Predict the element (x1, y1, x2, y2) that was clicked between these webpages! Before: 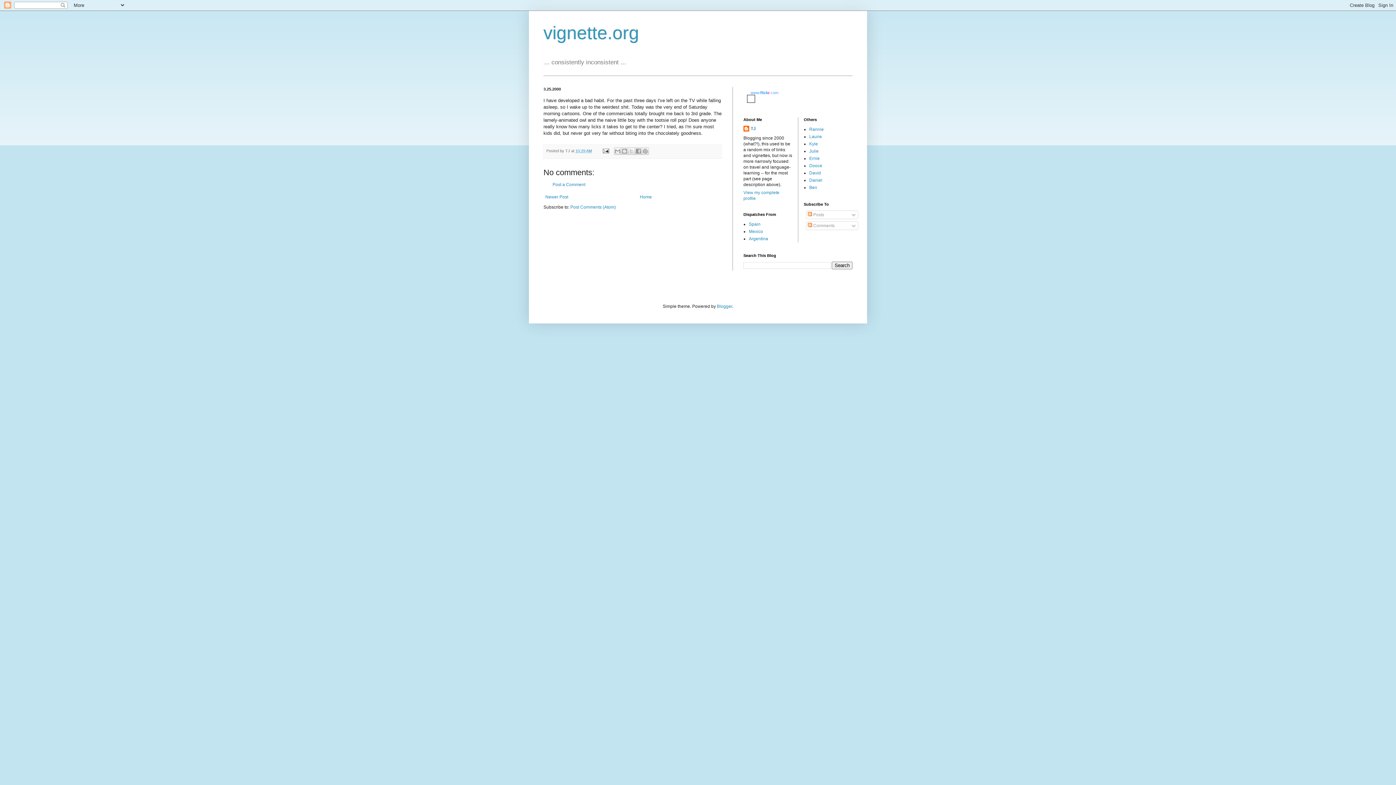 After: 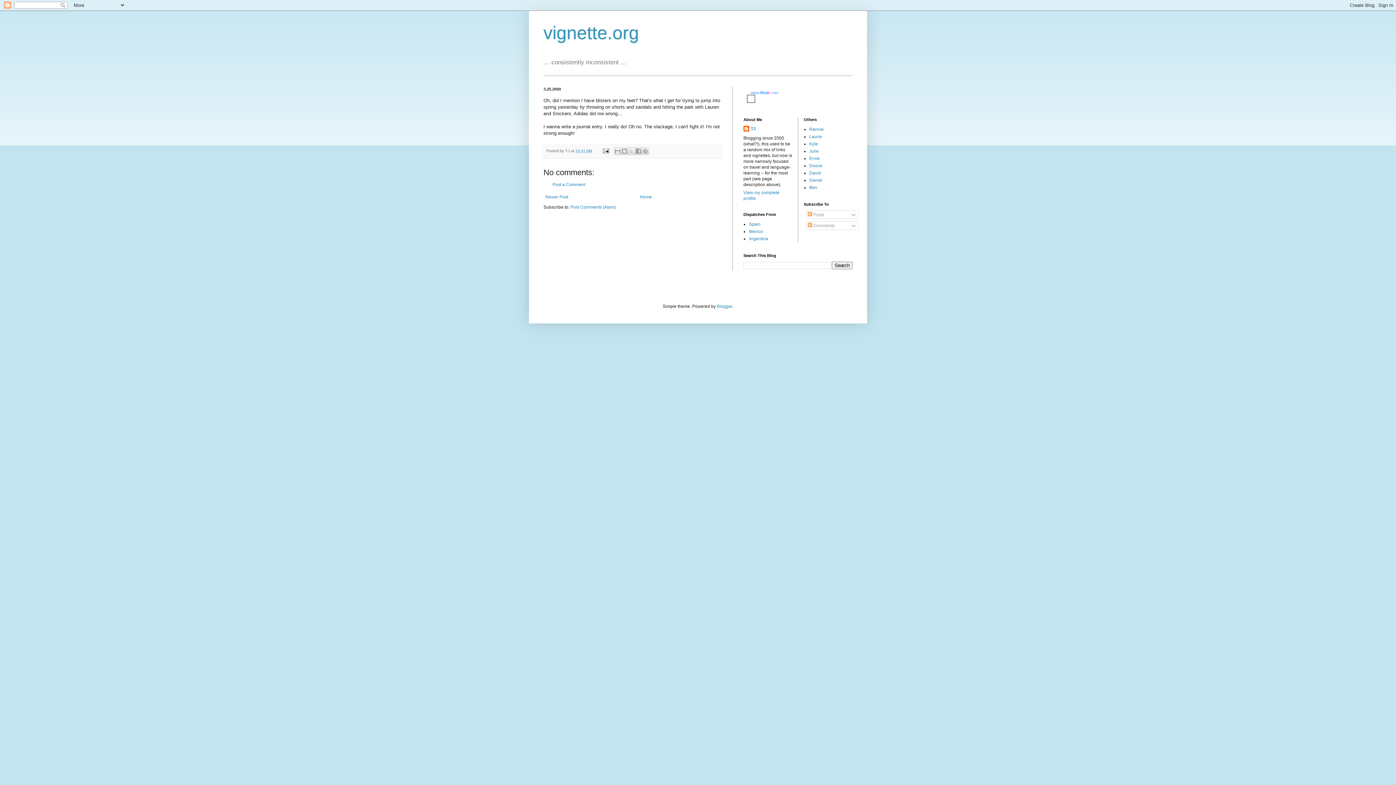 Action: label: Newer Post bbox: (543, 192, 570, 201)